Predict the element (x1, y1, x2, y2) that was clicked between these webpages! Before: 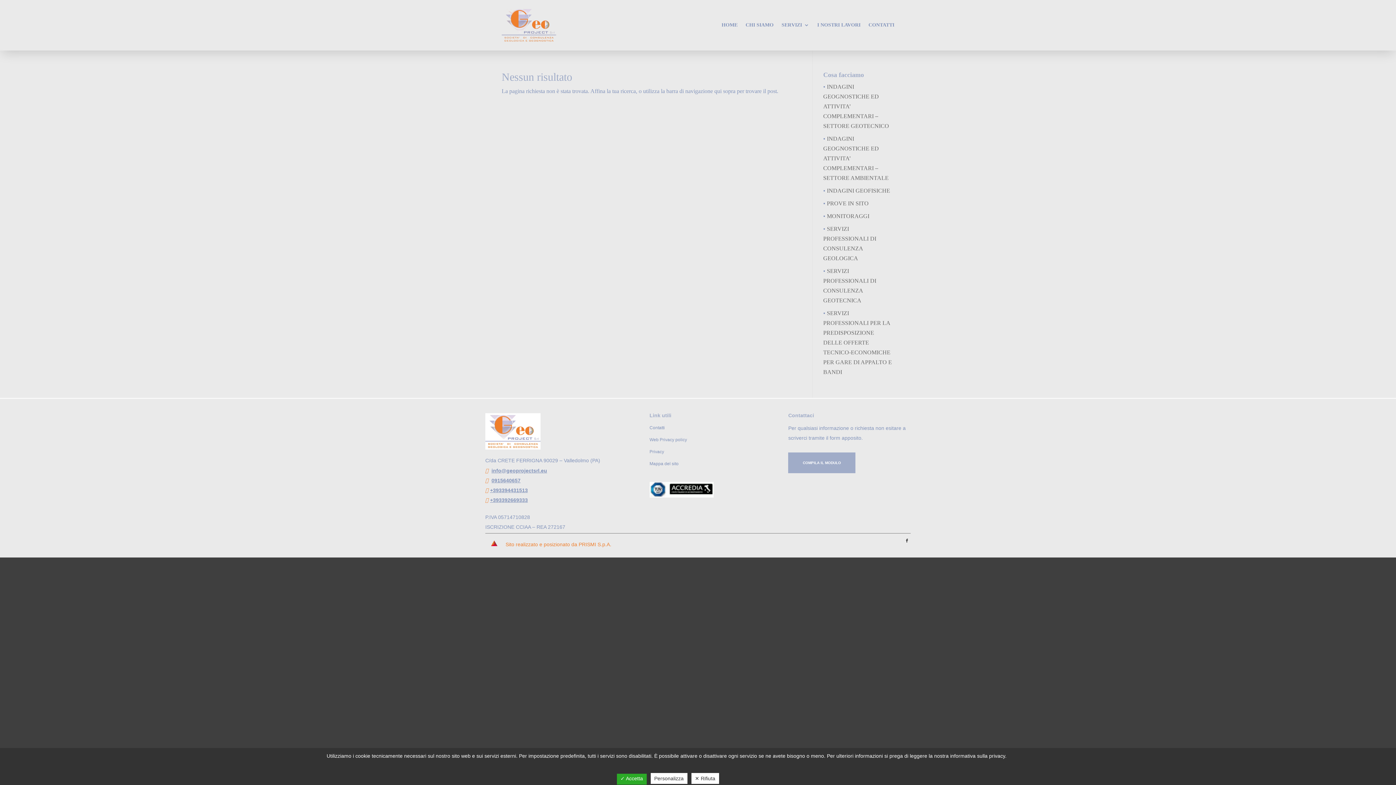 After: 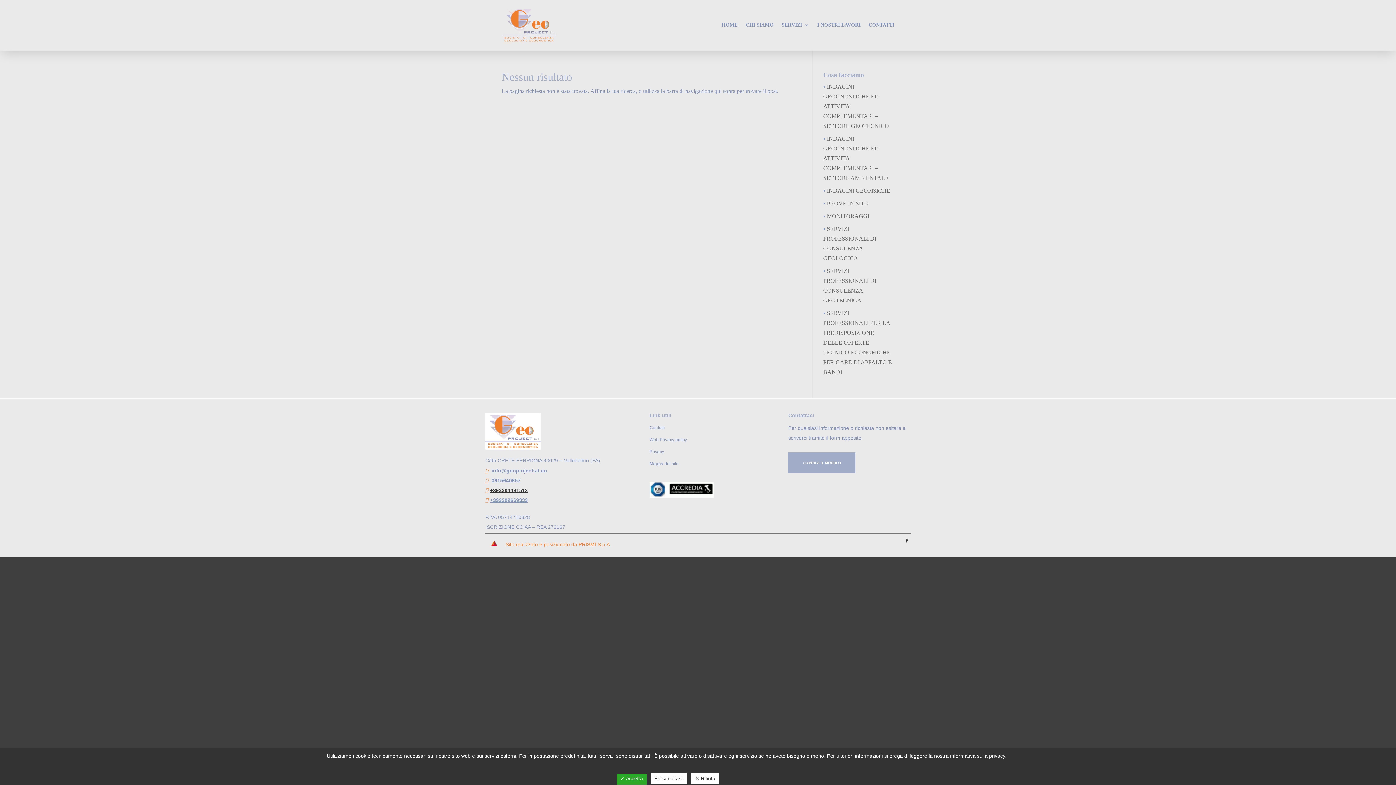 Action: label: +393394431513 bbox: (490, 487, 528, 493)